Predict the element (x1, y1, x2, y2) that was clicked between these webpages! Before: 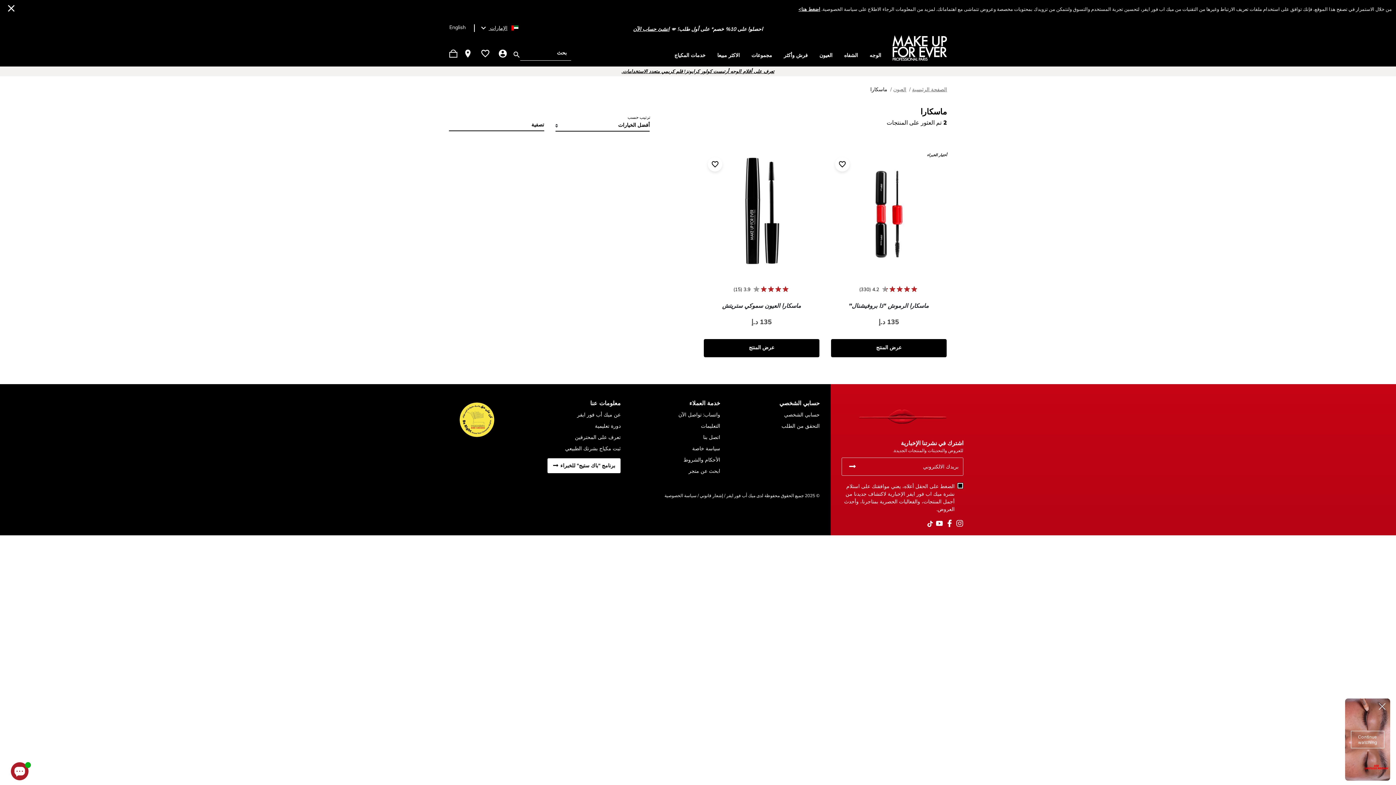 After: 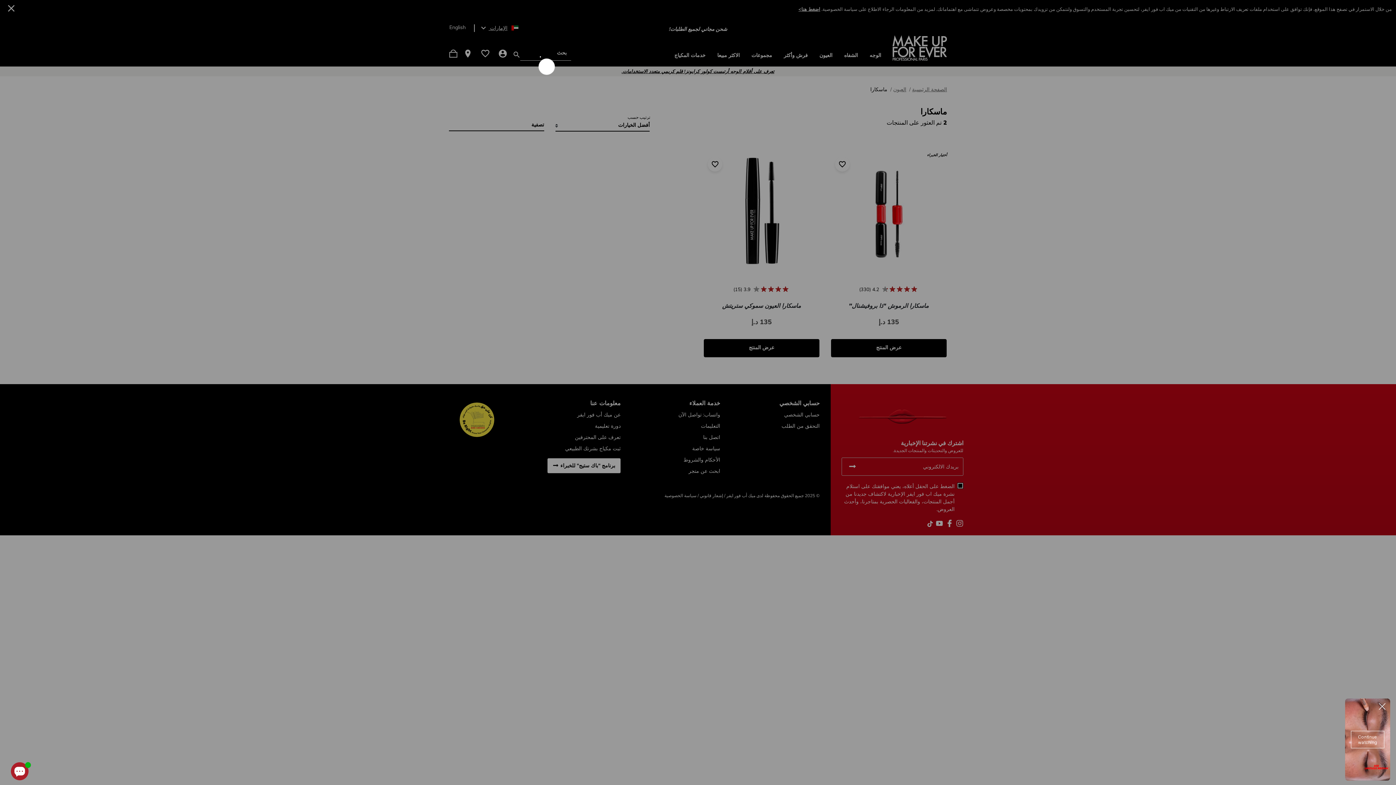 Action: label: حقيبة المشتريات 0 من المنتجات  bbox: (449, 48, 457, 57)